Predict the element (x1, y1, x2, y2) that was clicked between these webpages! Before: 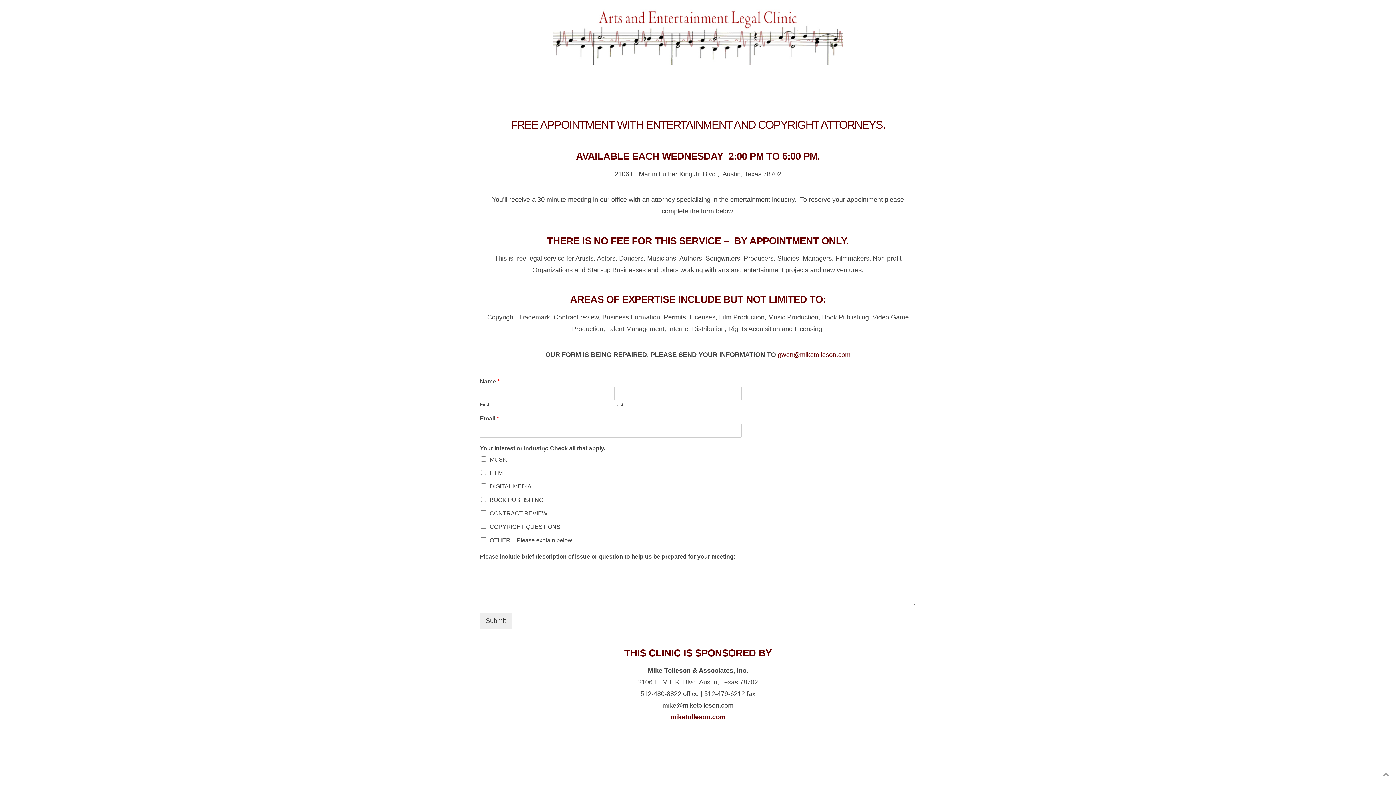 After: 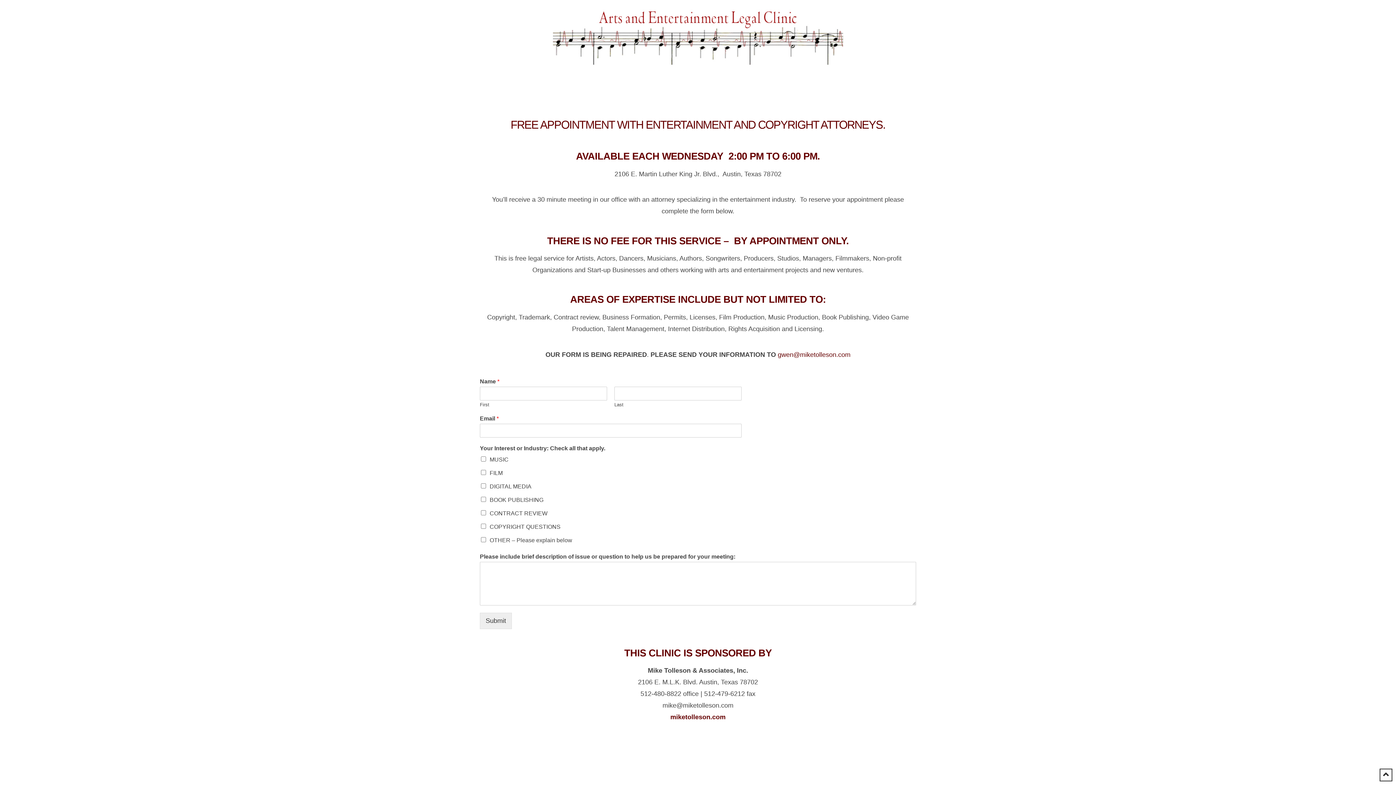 Action: bbox: (1380, 769, 1392, 781)